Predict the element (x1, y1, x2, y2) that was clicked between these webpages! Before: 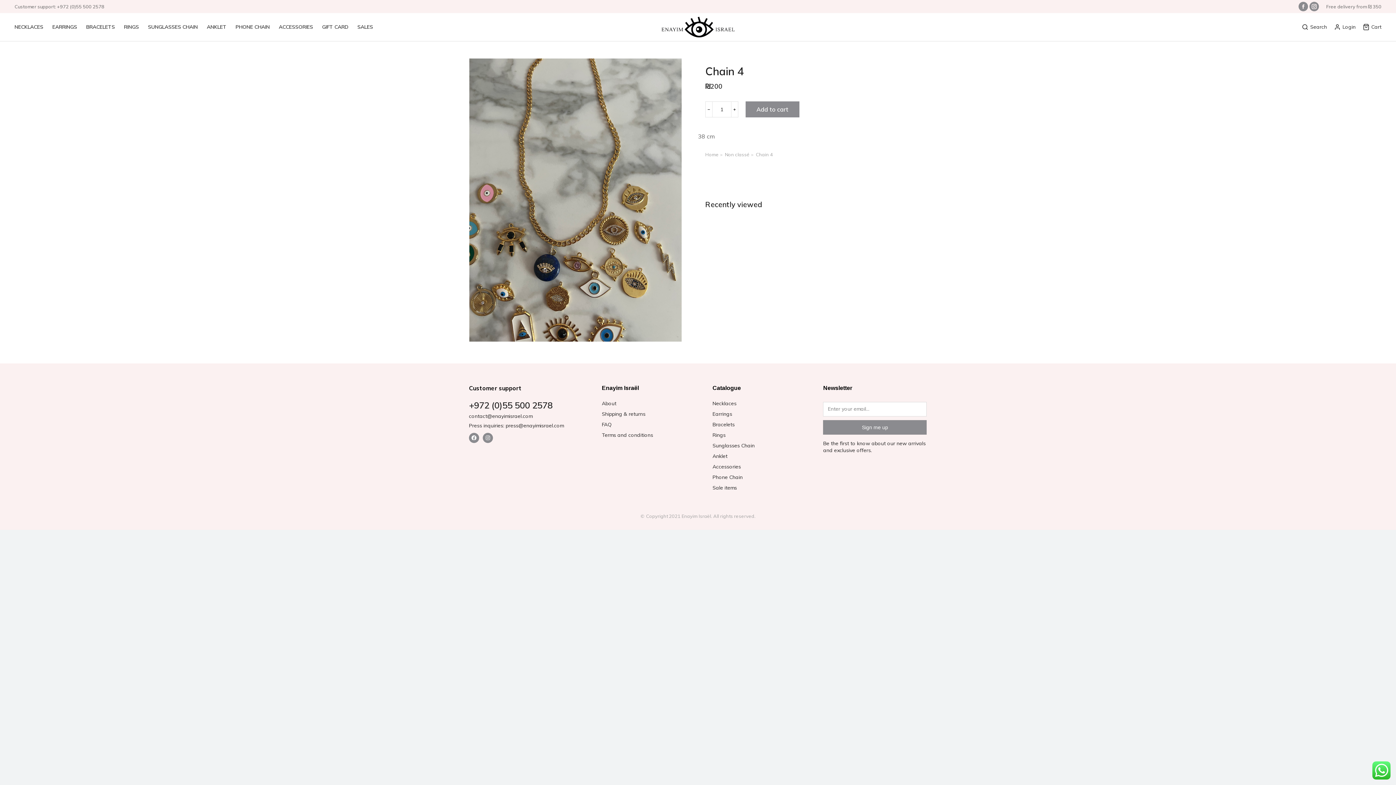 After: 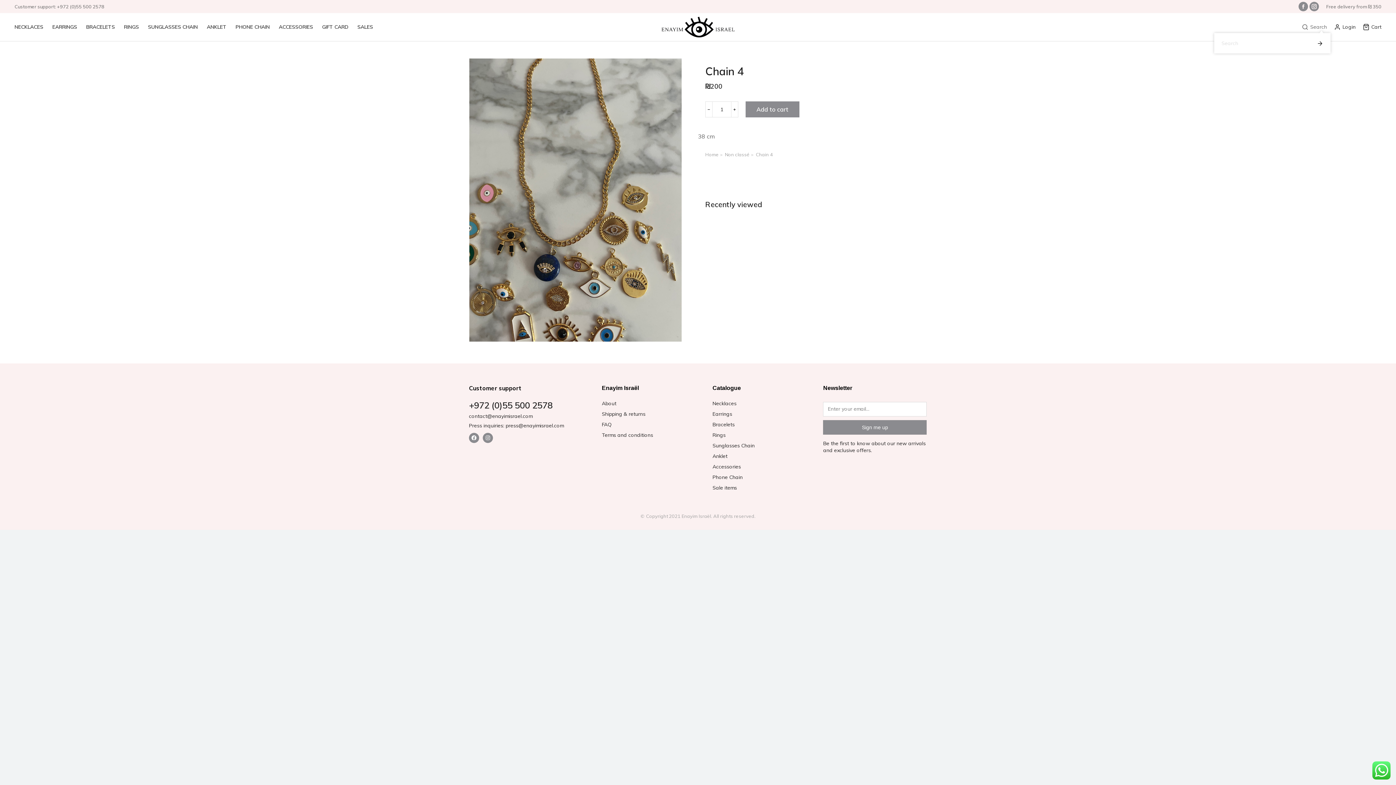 Action: bbox: (1302, 23, 1327, 30) label: Search